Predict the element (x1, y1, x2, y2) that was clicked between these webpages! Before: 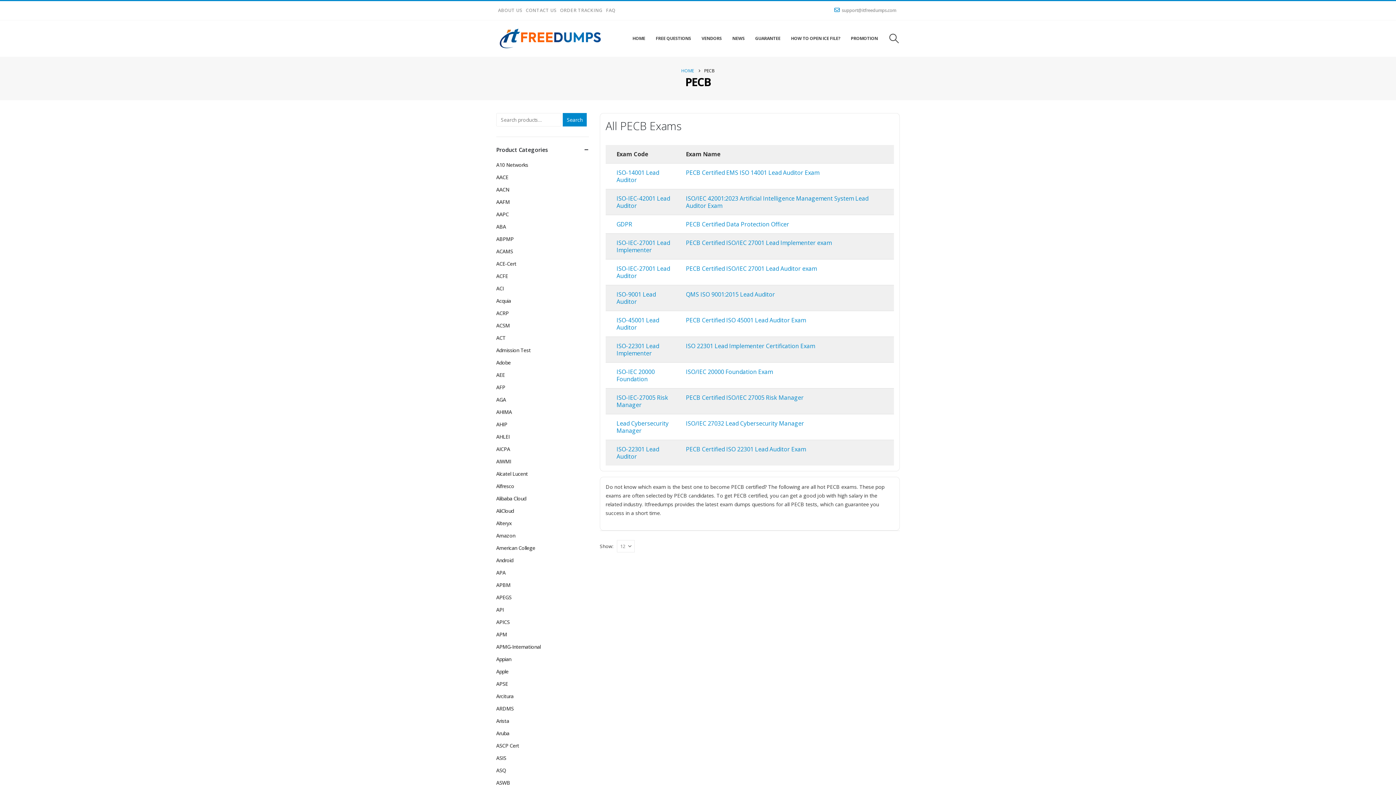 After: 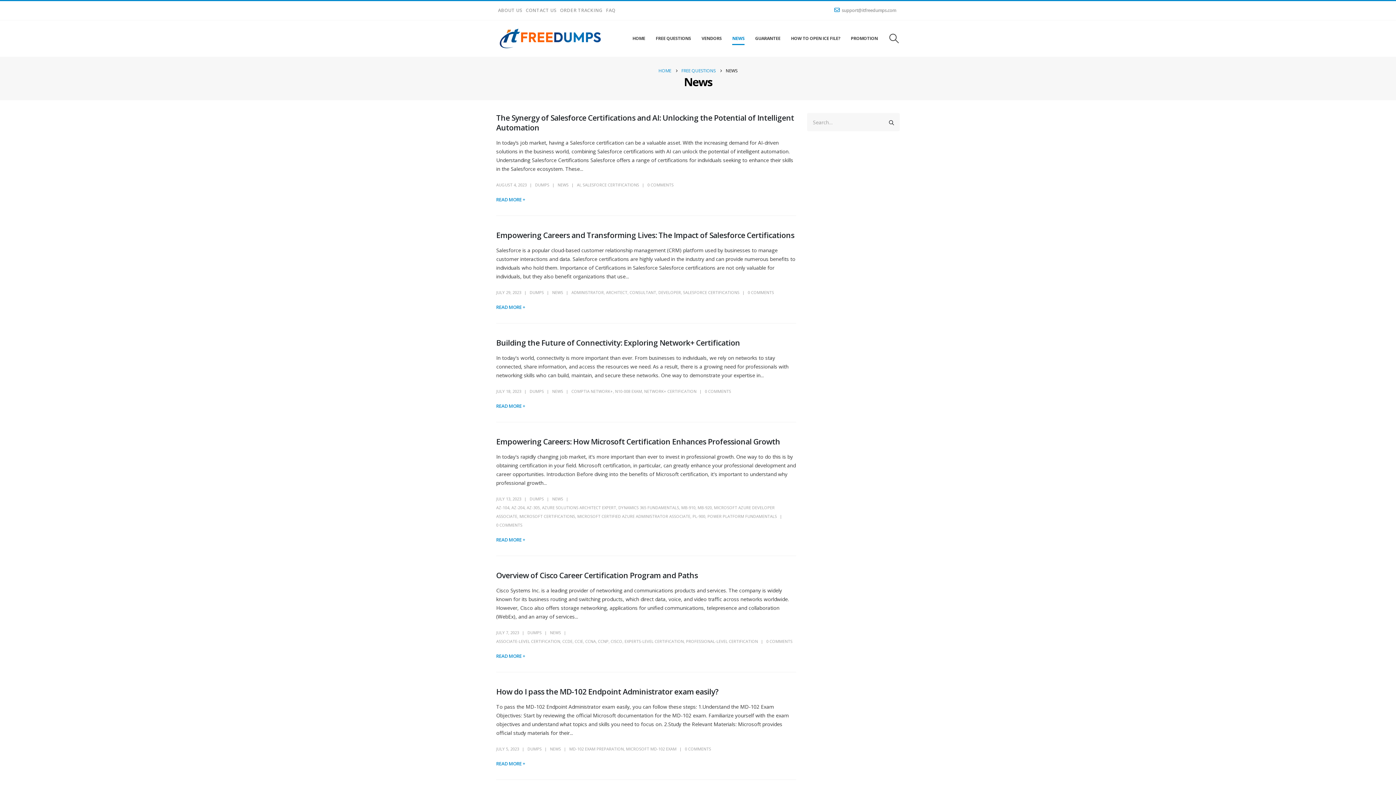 Action: bbox: (727, 20, 749, 56) label: NEWS